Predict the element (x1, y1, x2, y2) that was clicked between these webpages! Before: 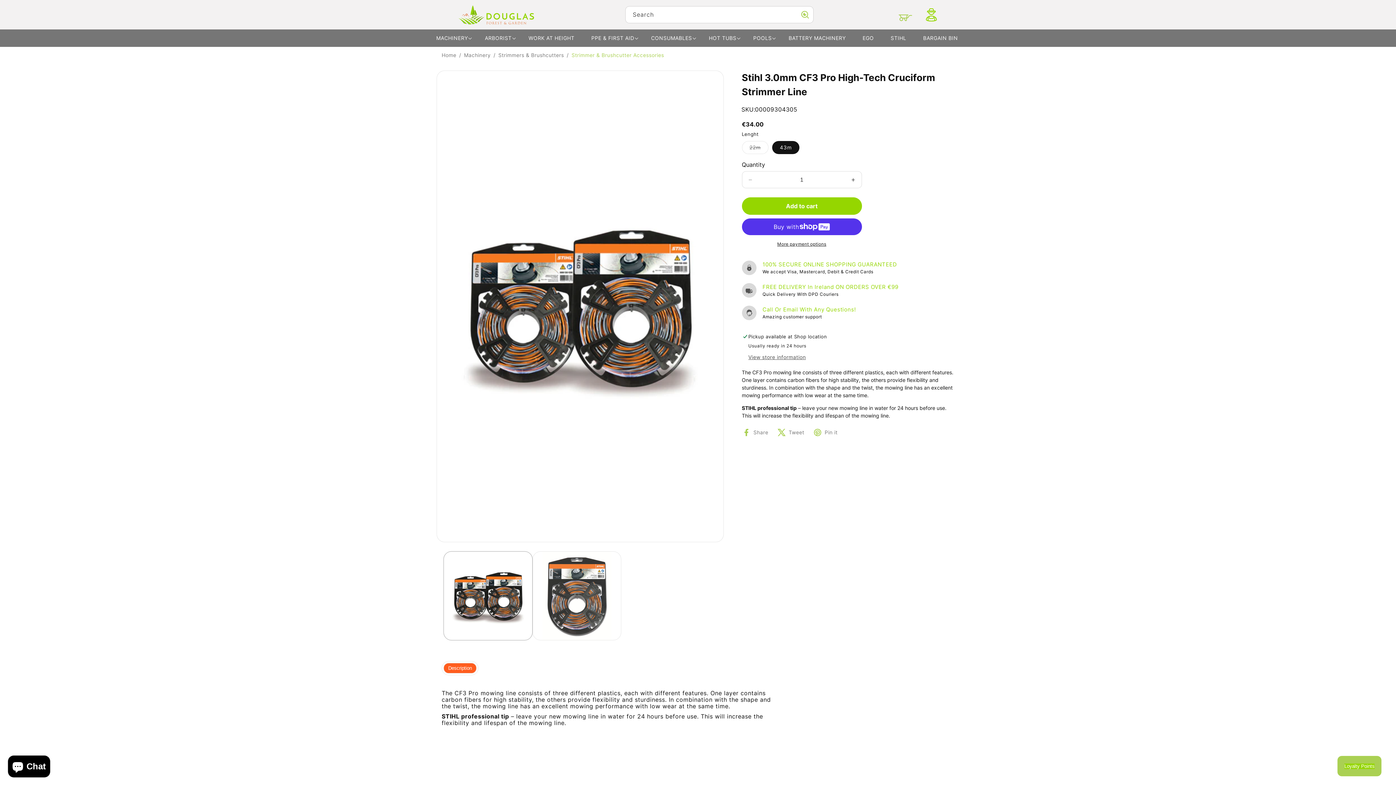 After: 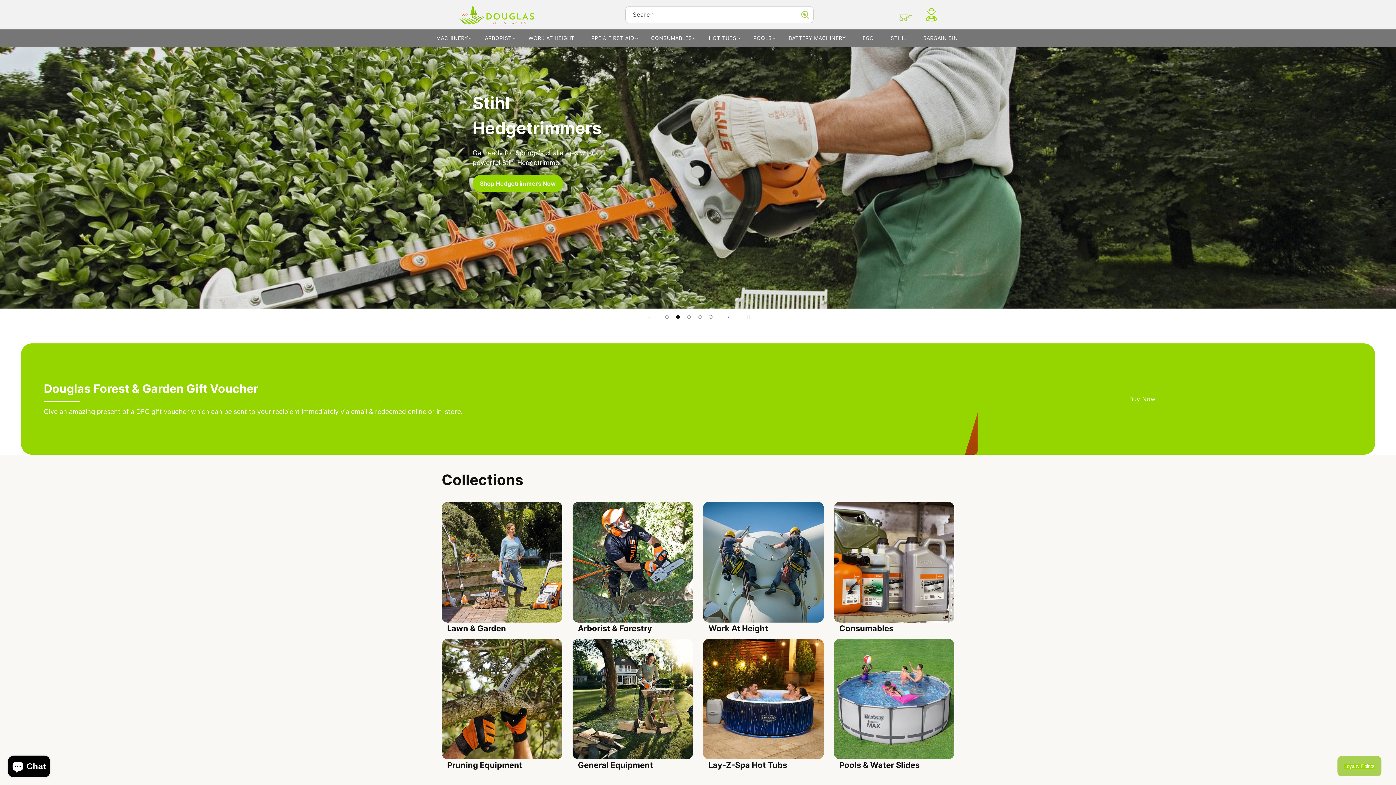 Action: bbox: (441, 52, 456, 58) label: Home